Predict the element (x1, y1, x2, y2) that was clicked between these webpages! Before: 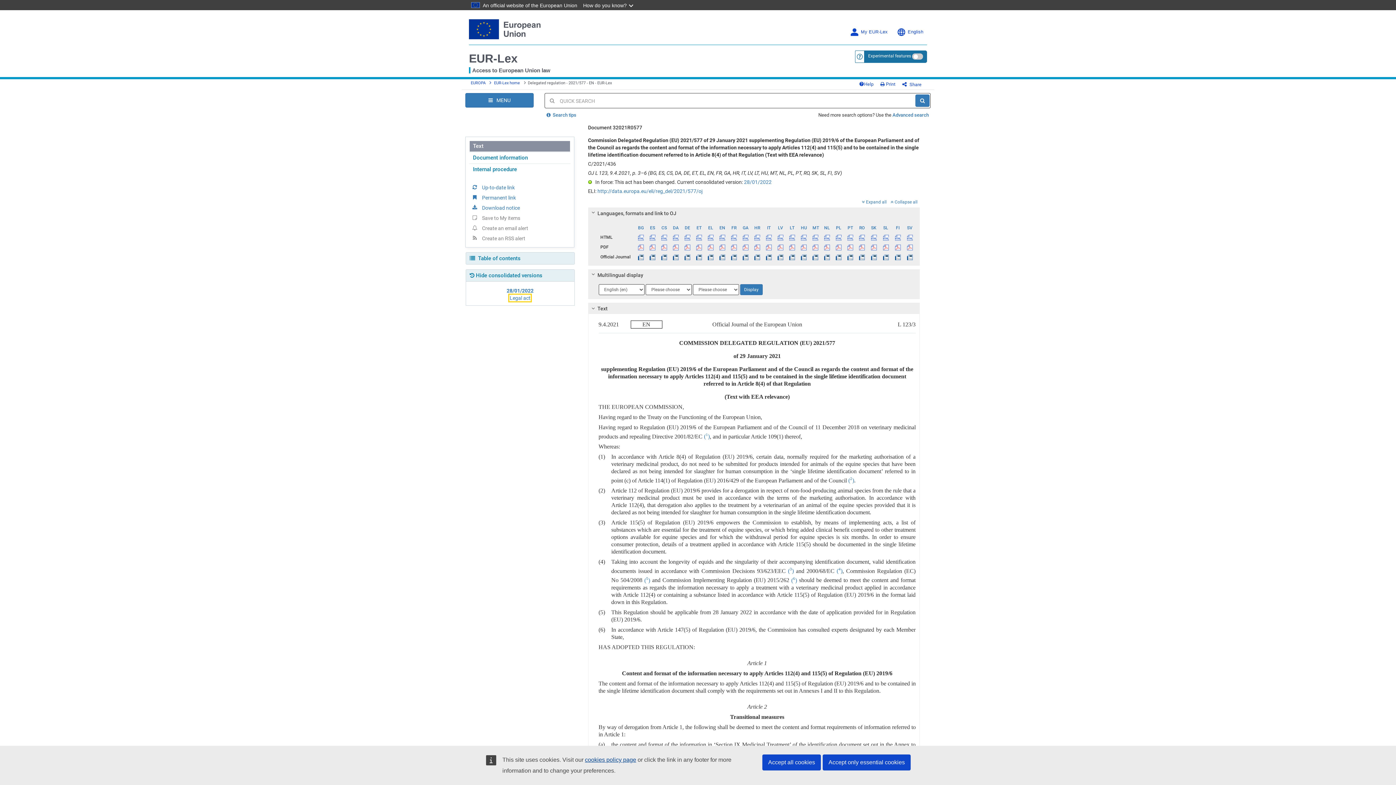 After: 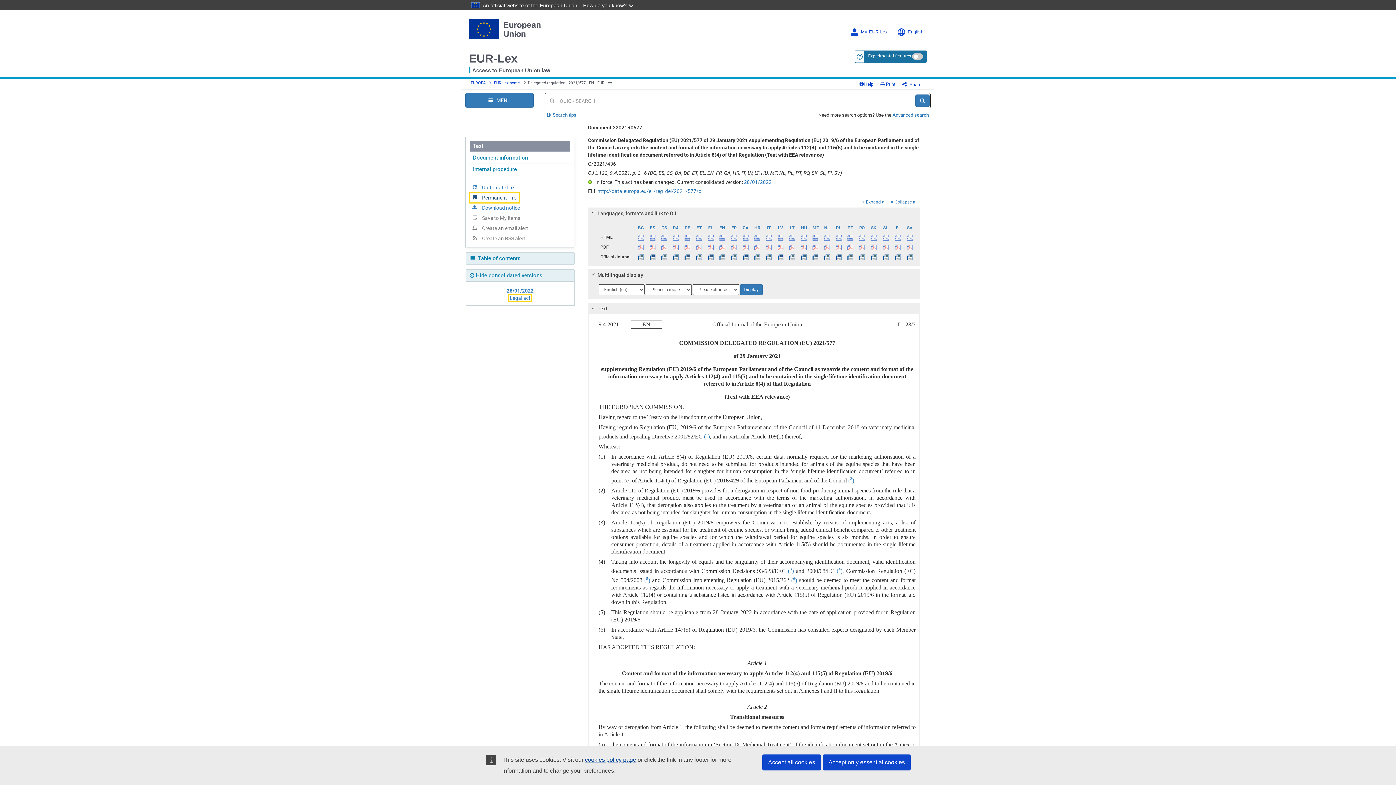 Action: label: Permanent link bbox: (469, 192, 519, 202)